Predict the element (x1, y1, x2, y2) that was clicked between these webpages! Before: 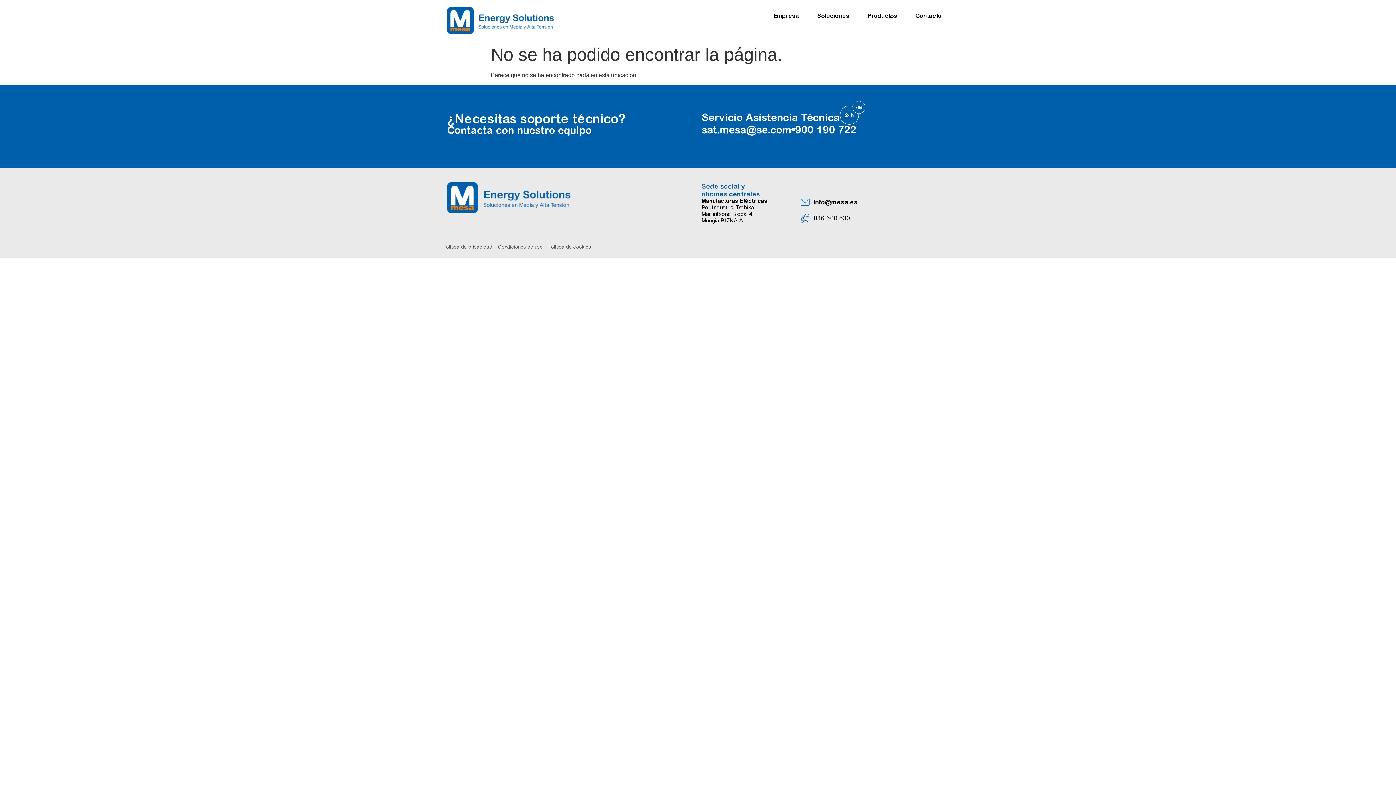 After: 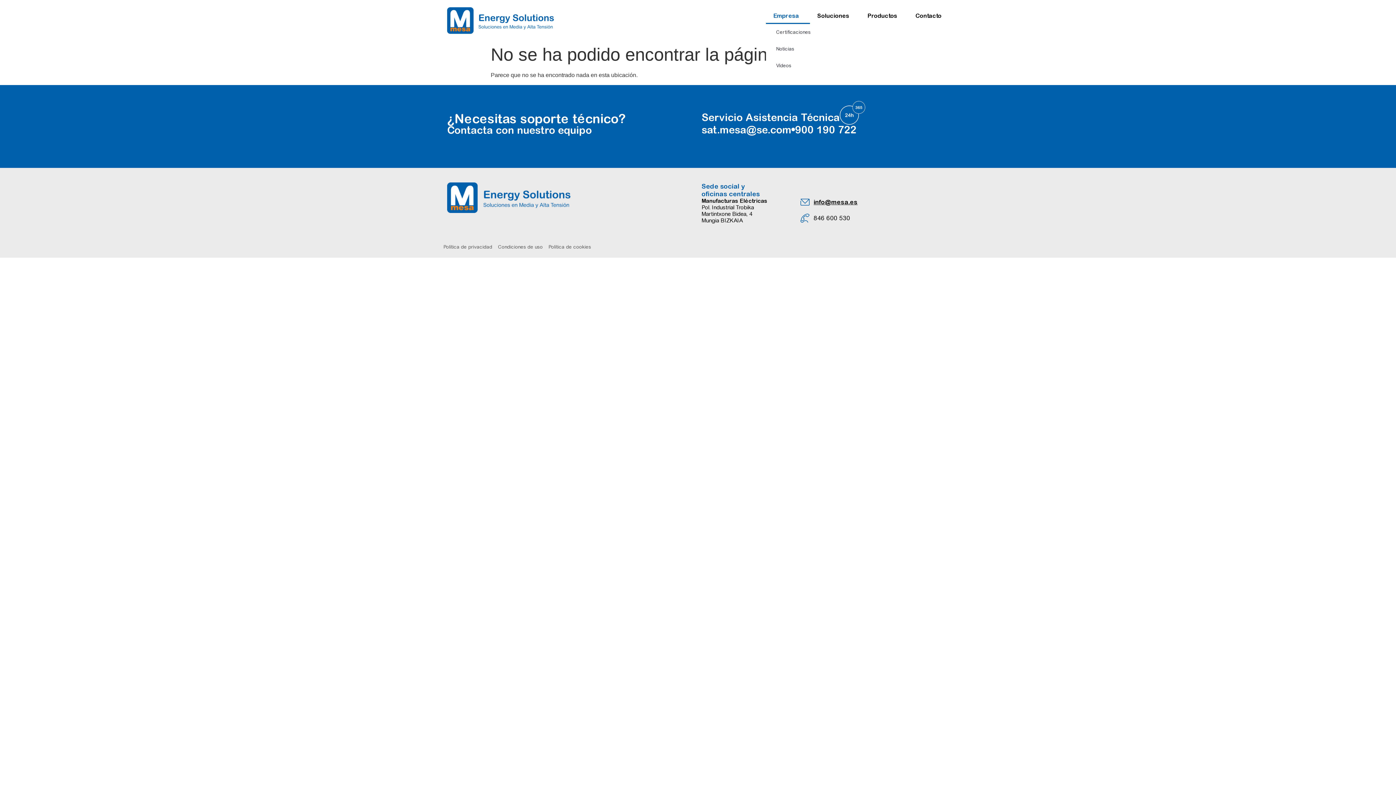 Action: label: Empresa bbox: (766, 7, 810, 24)